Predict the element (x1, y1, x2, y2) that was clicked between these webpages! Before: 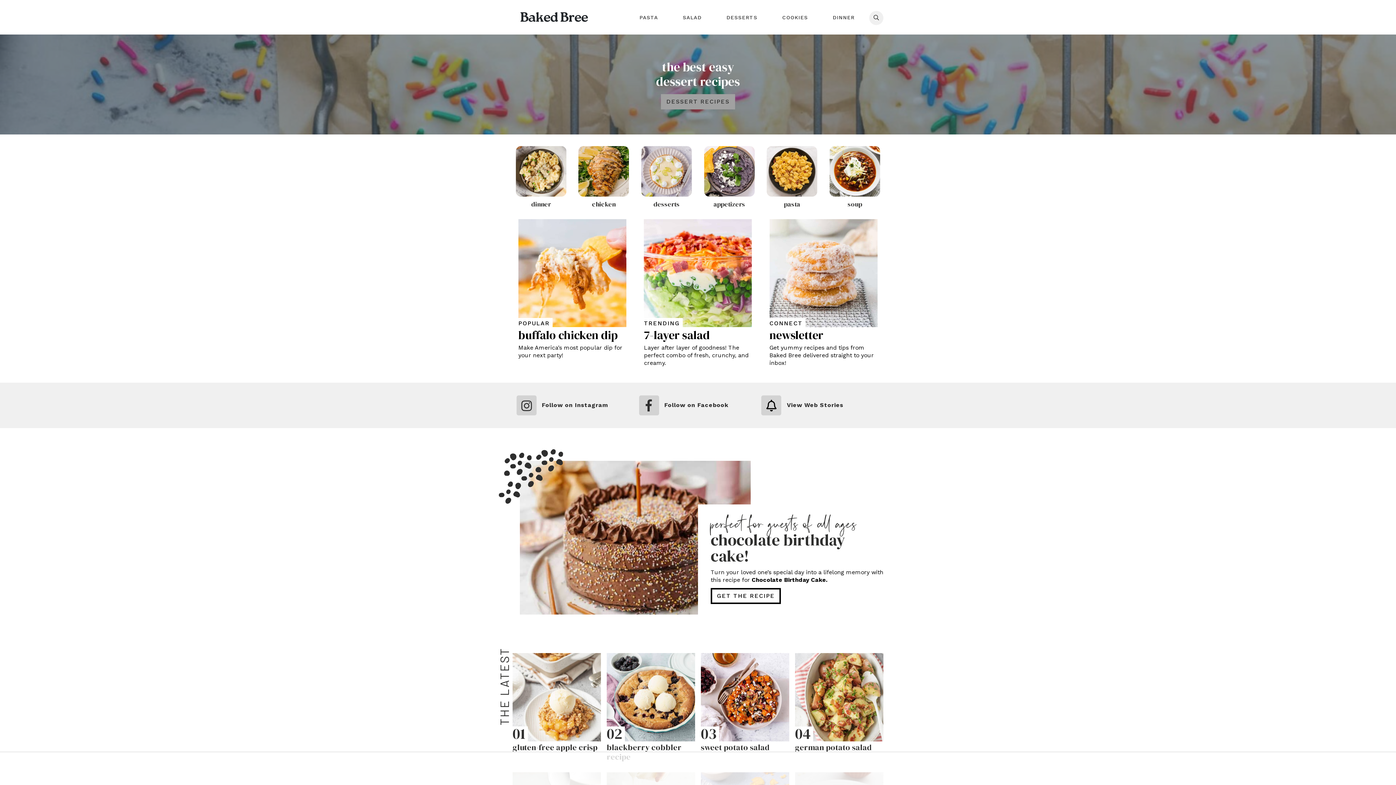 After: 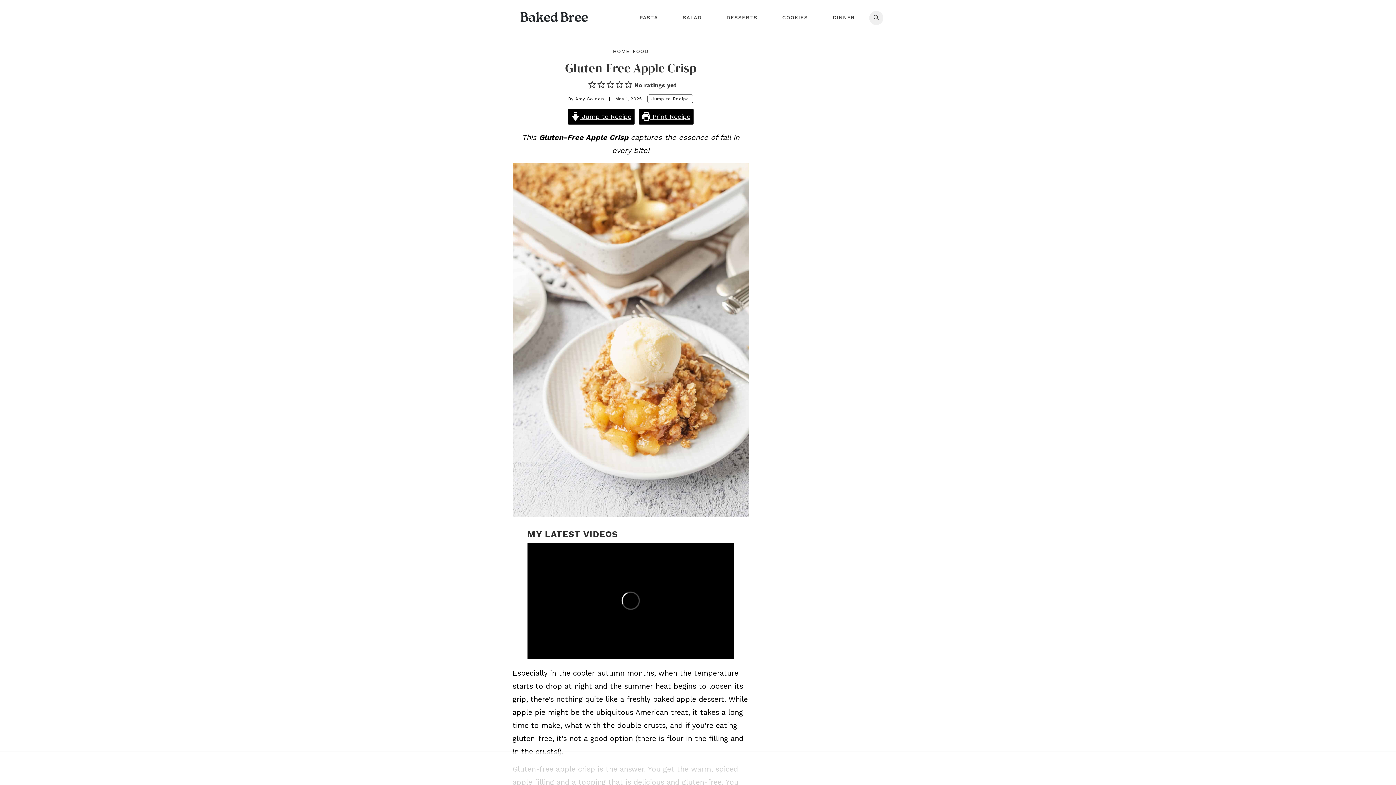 Action: label: gluten-free apple crisp bbox: (512, 742, 597, 753)